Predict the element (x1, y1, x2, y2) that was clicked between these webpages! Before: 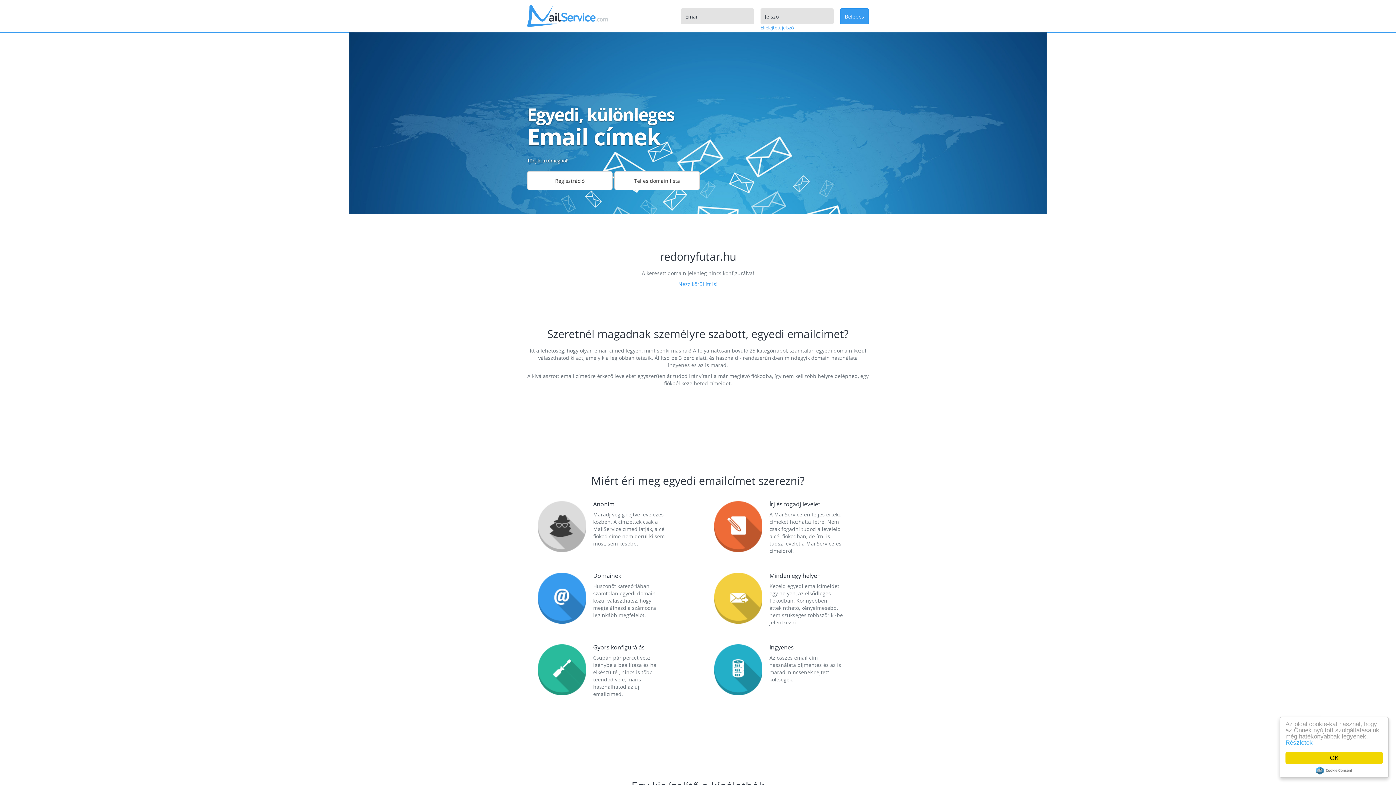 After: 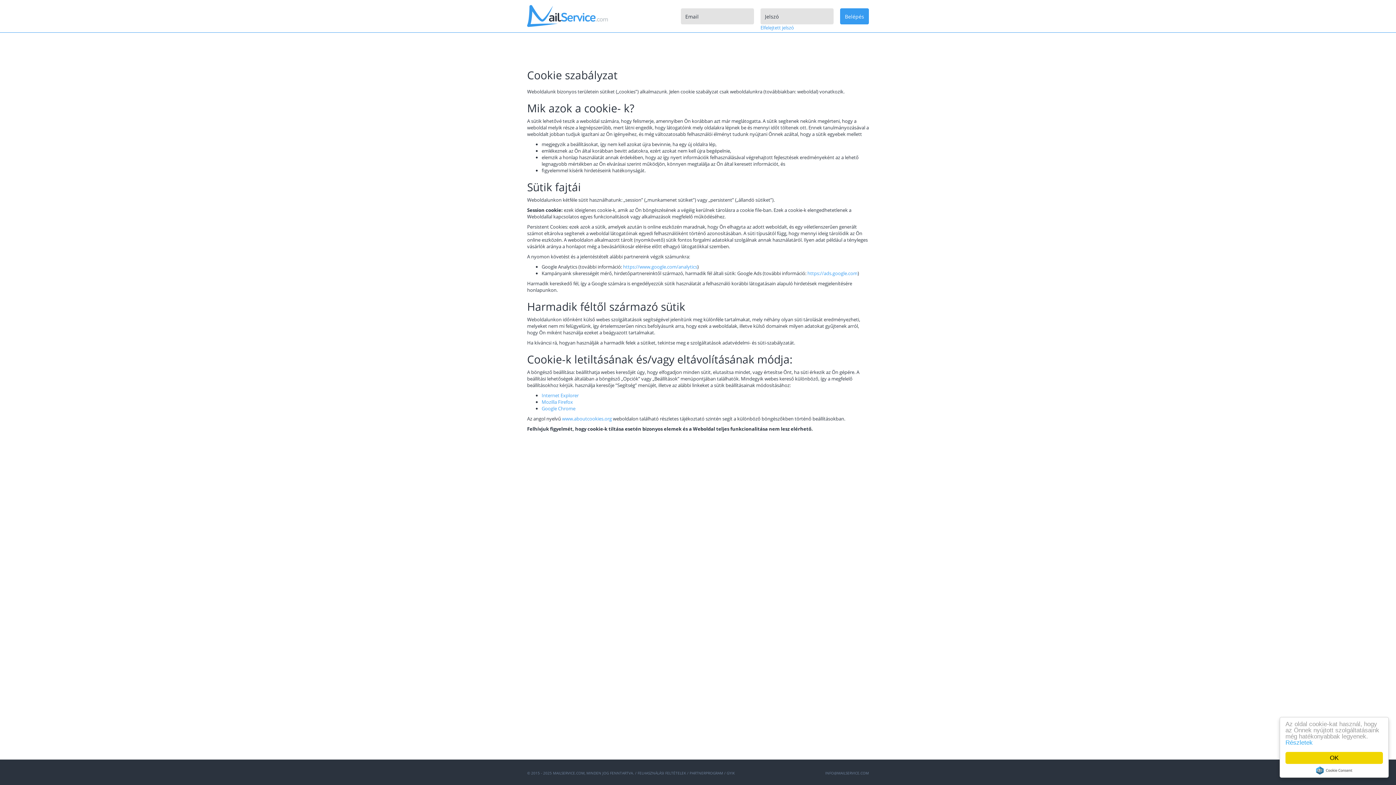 Action: label: Részletek bbox: (1285, 739, 1313, 746)